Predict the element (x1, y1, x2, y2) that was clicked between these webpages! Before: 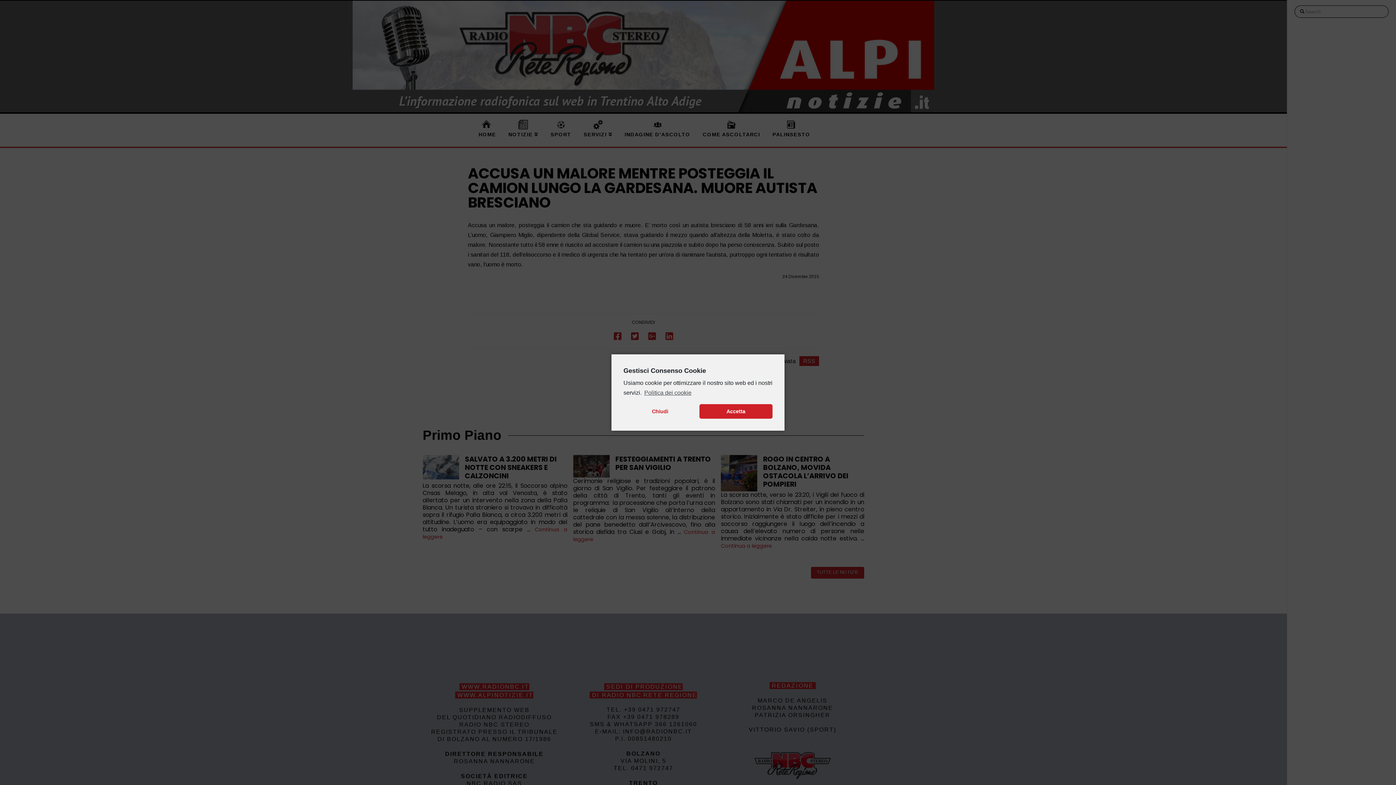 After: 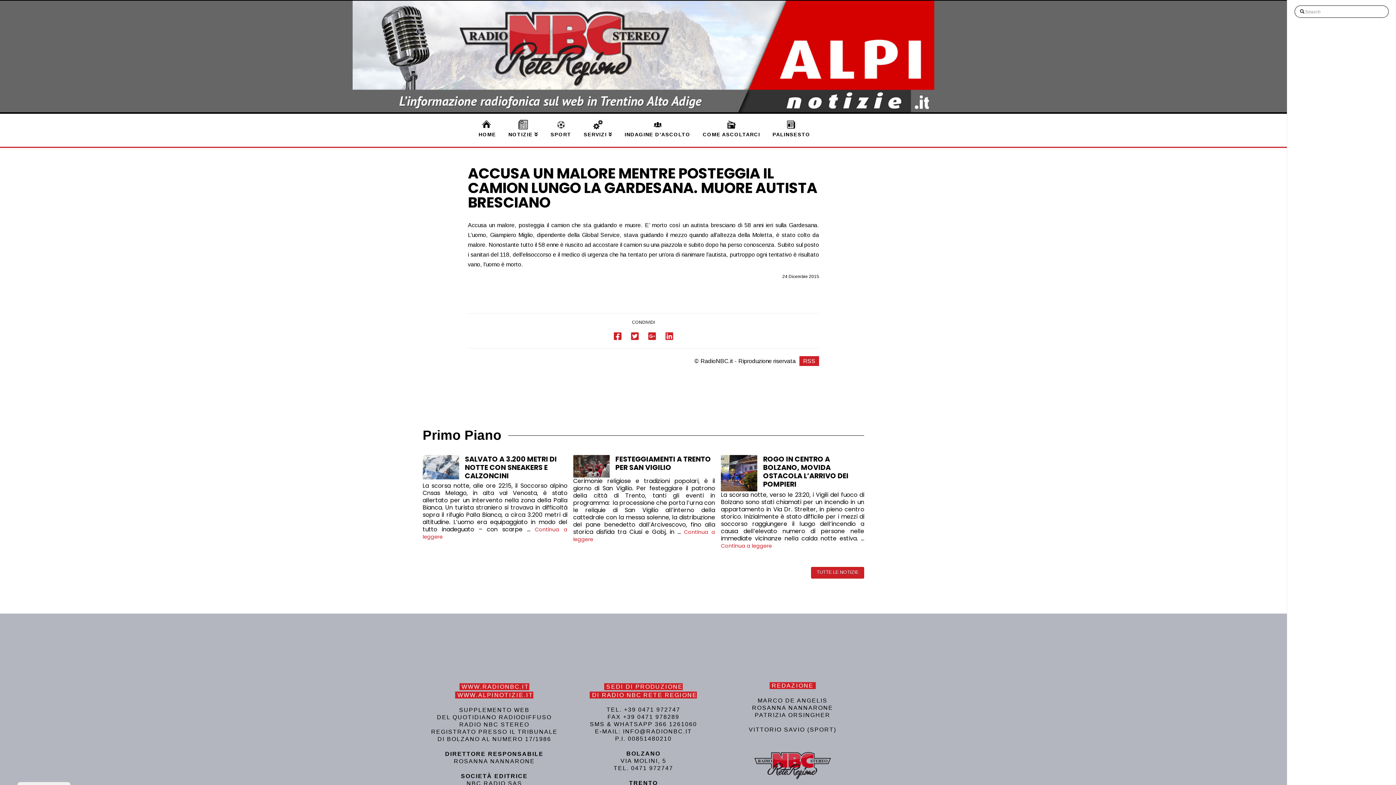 Action: bbox: (623, 404, 696, 418) label: Chiudi